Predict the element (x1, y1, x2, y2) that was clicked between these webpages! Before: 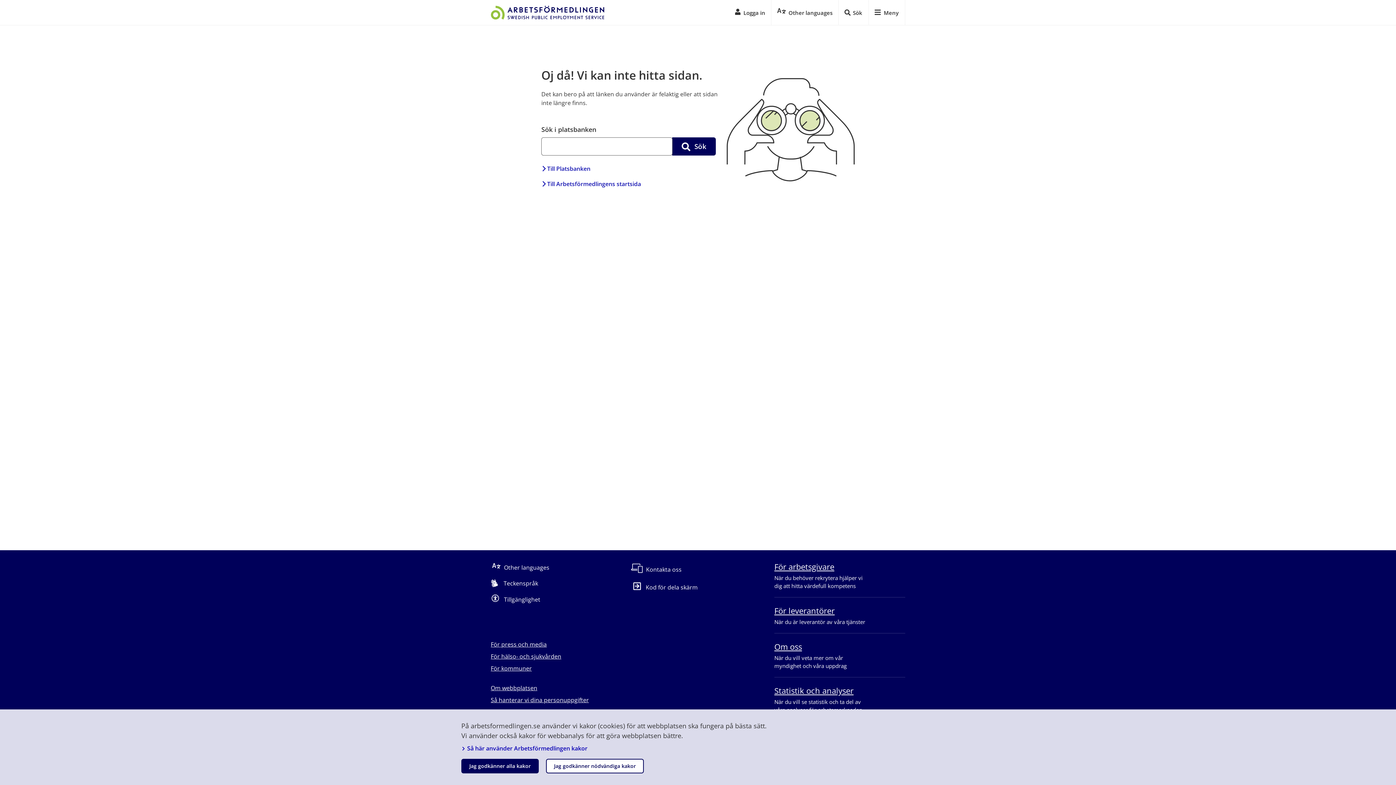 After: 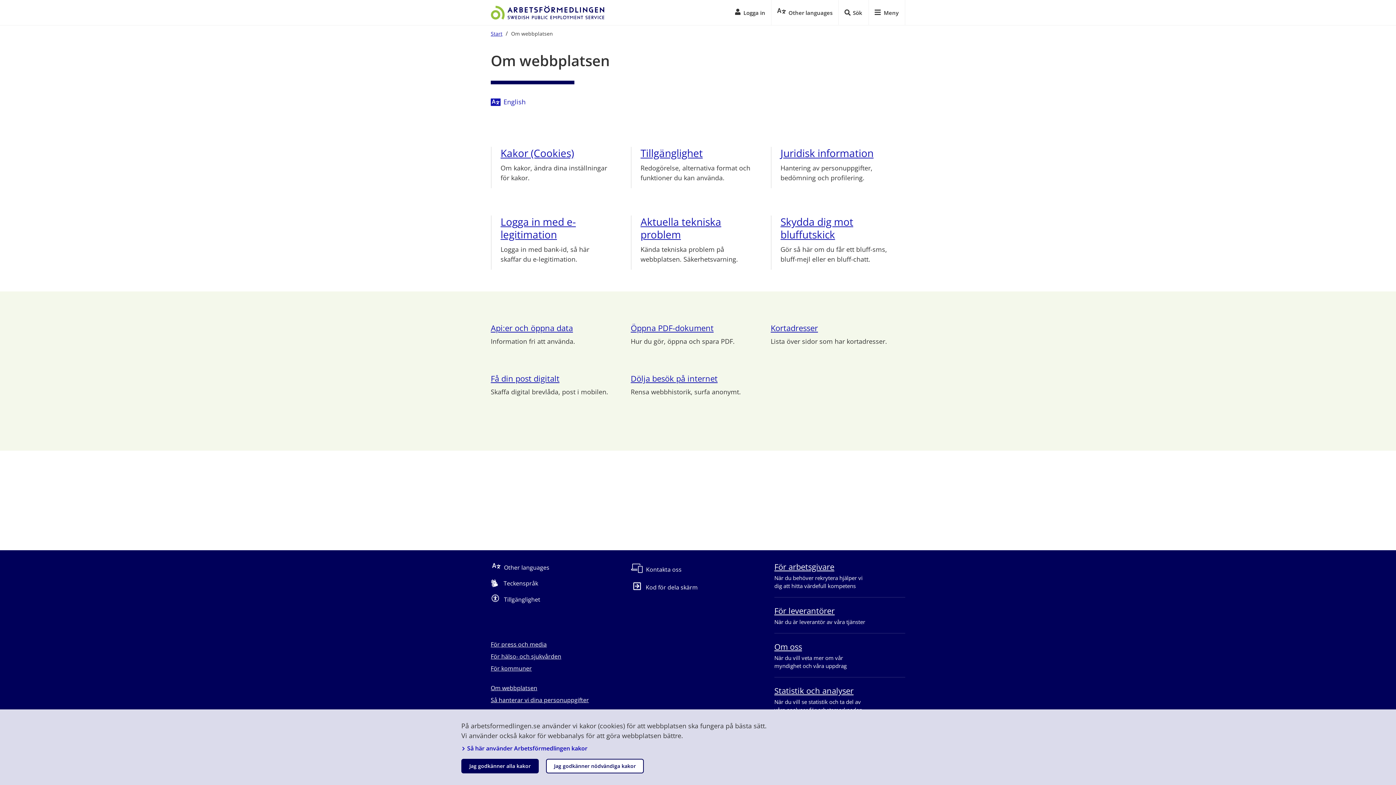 Action: label: Om webbplatsen bbox: (490, 684, 537, 692)